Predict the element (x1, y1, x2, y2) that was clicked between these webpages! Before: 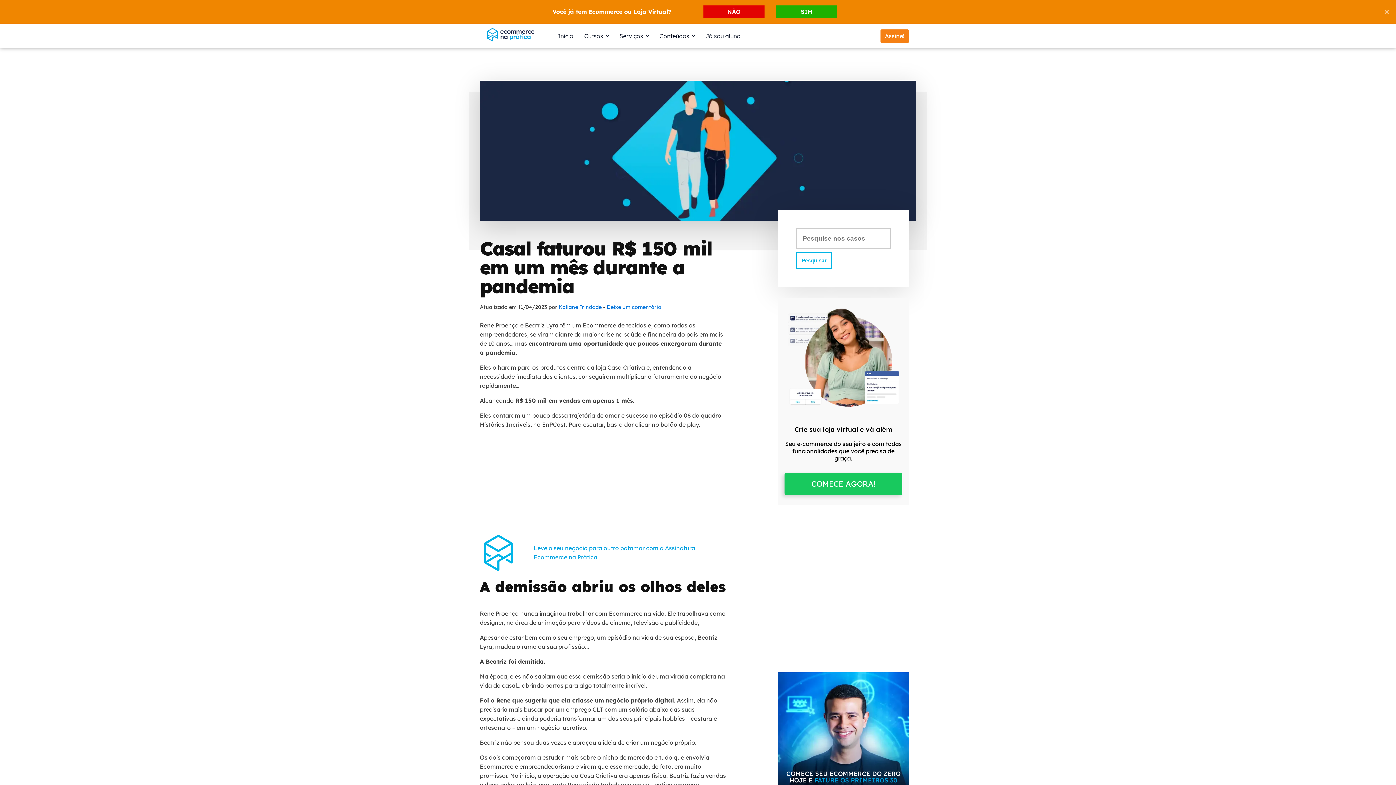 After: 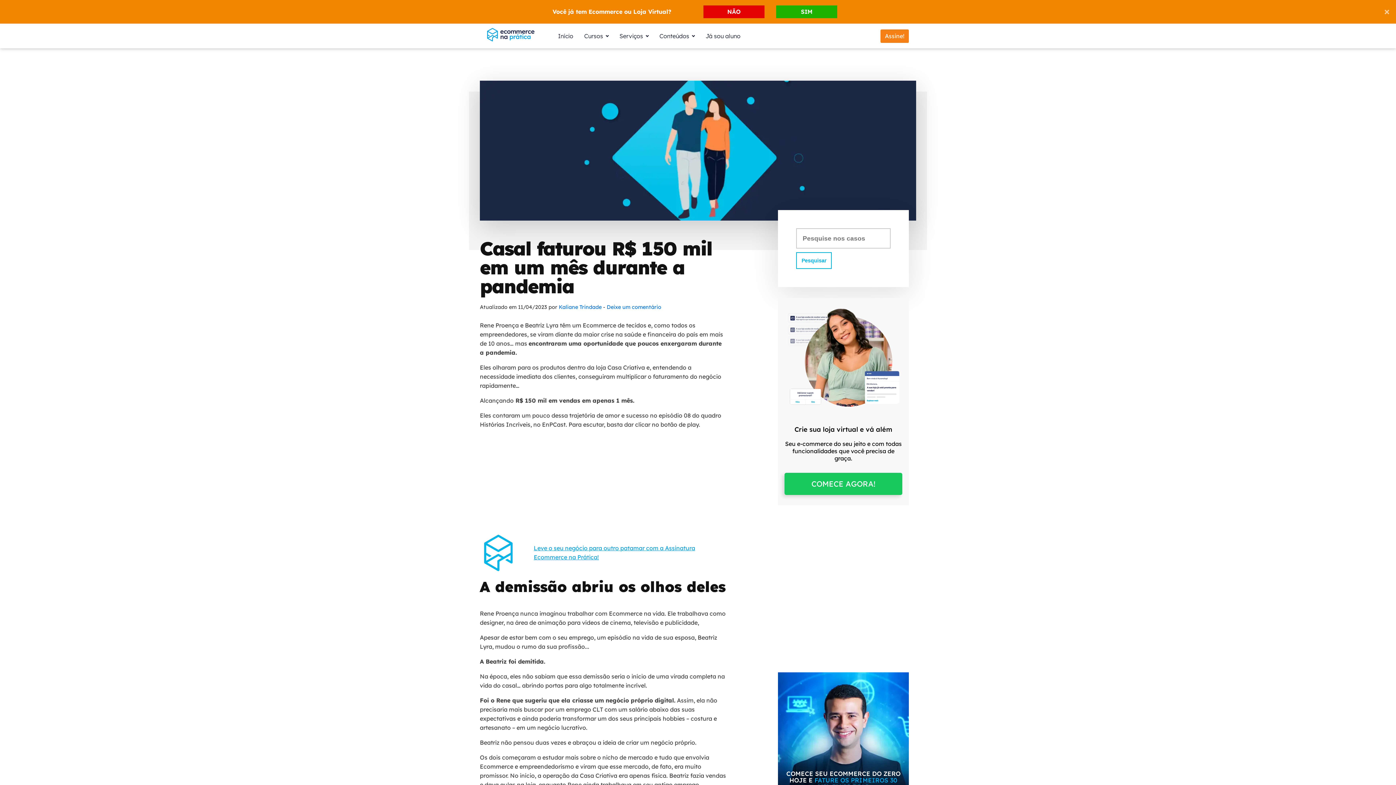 Action: label: Cursos bbox: (584, 27, 603, 44)